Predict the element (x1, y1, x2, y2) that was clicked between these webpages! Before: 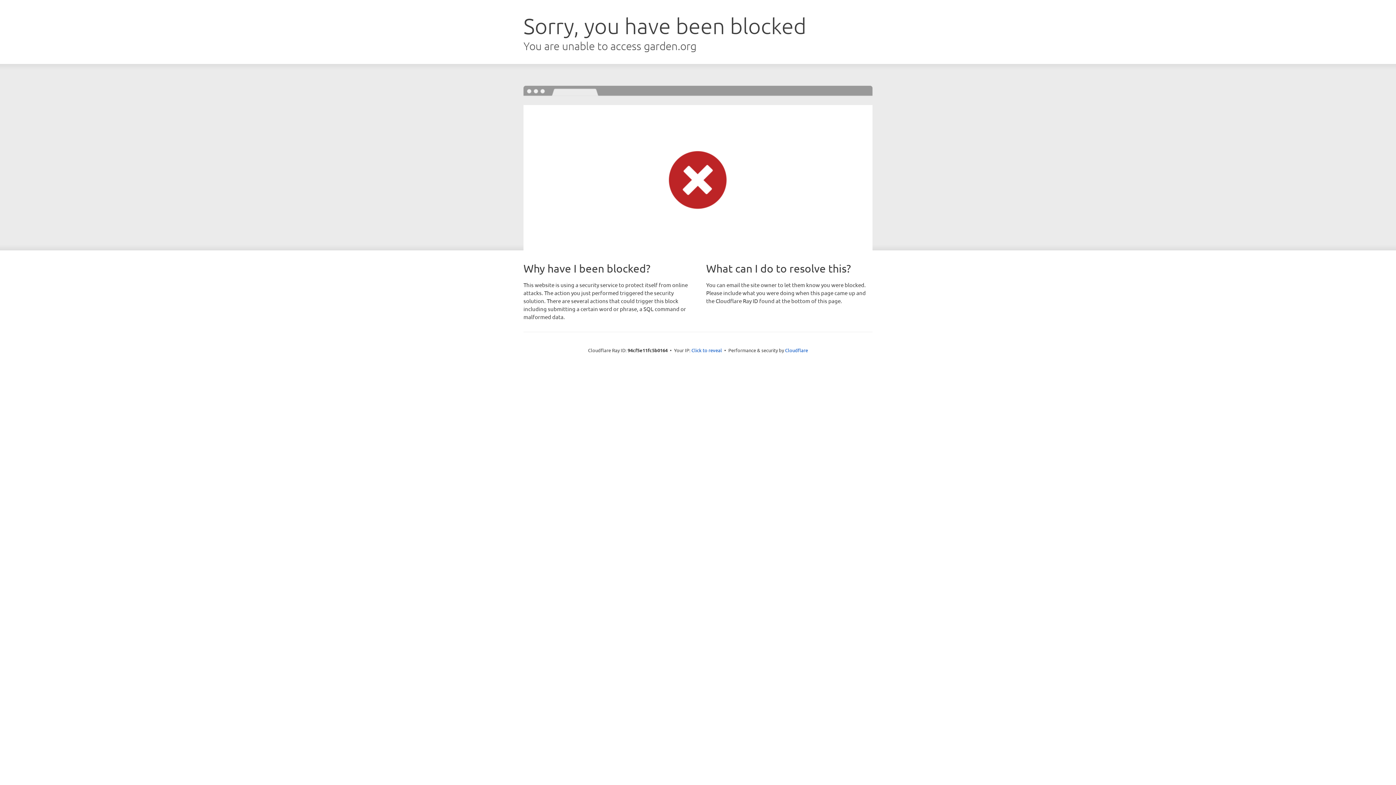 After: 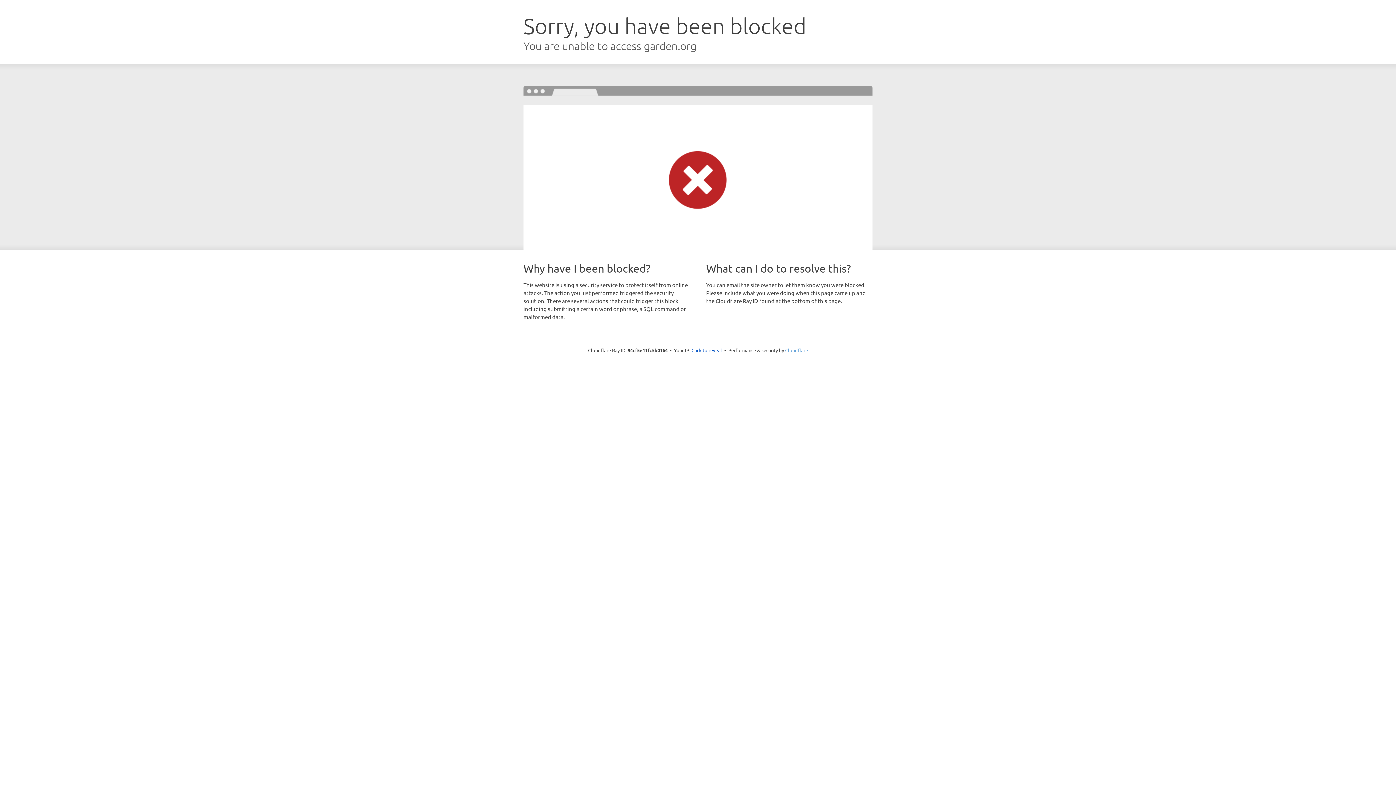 Action: label: Cloudflare bbox: (785, 347, 808, 353)